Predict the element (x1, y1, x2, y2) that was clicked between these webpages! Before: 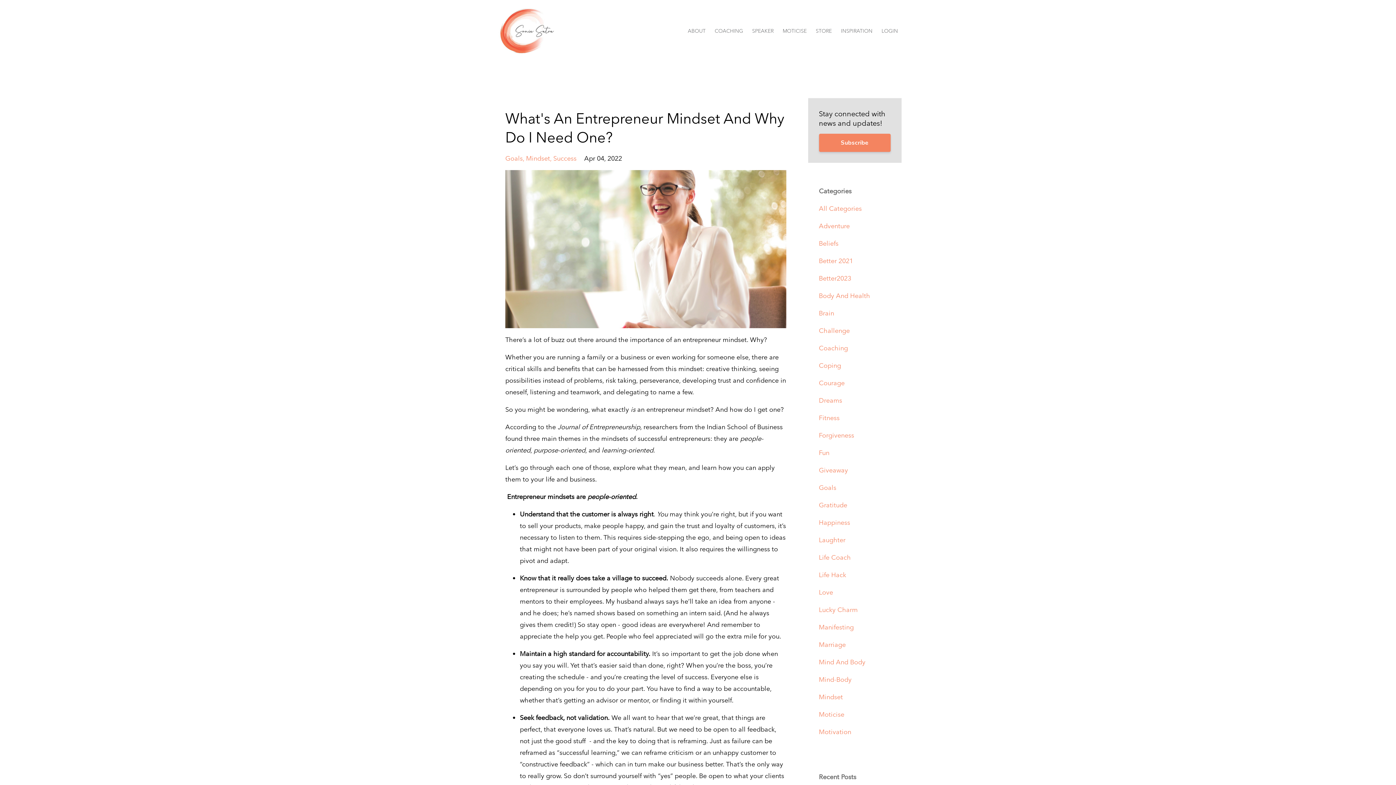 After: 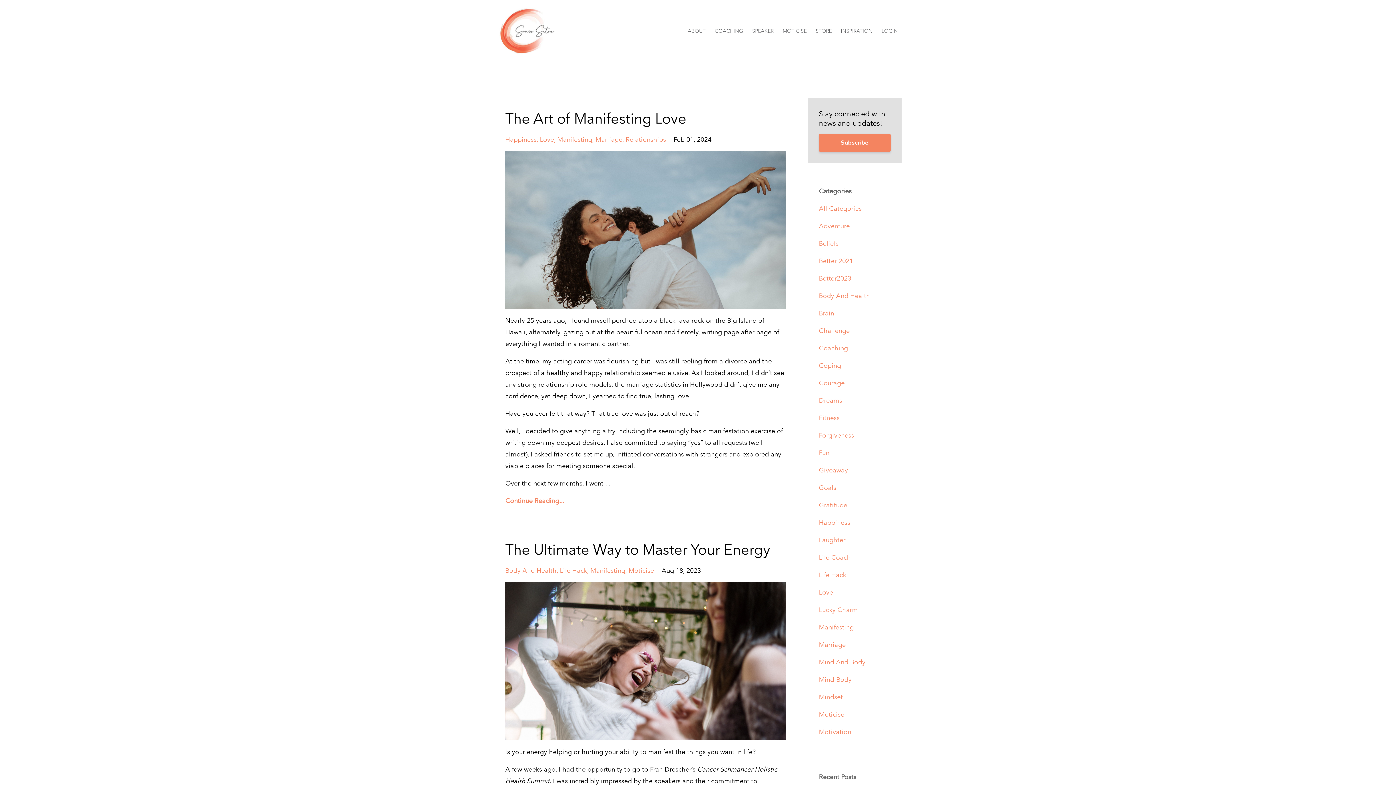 Action: label: Manifesting bbox: (819, 623, 854, 631)